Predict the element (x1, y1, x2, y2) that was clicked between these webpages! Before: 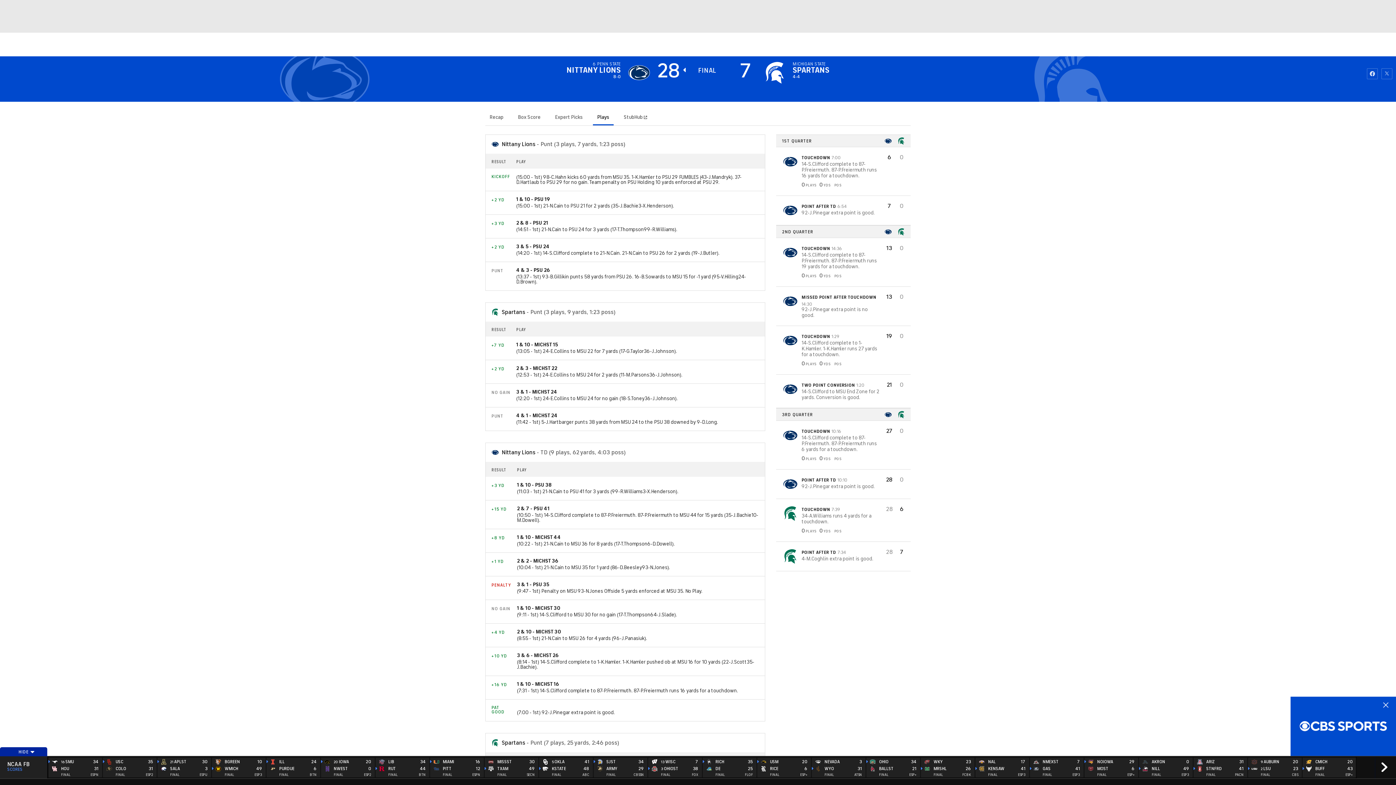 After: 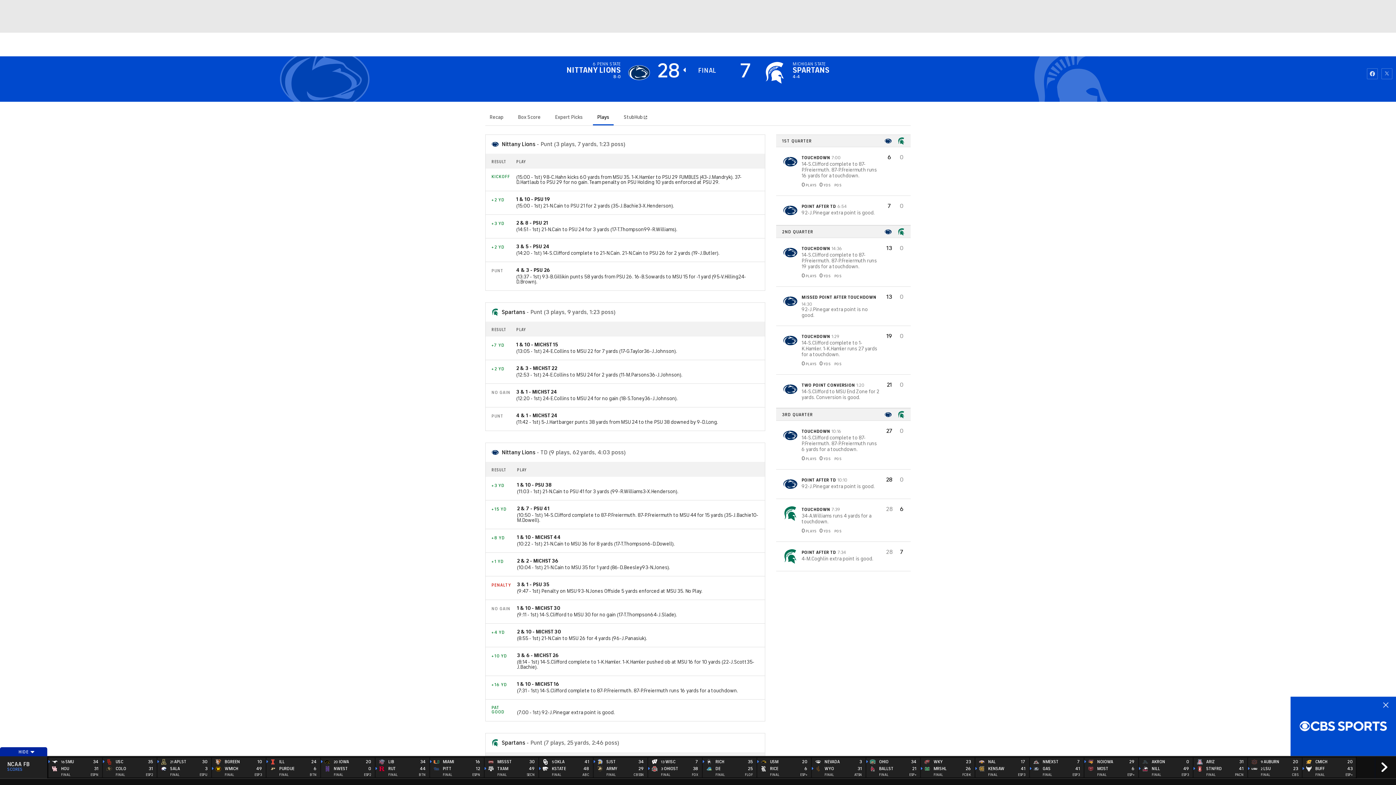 Action: bbox: (1029, 758, 1084, 777) label: 
	
	NMEXST
GAS	7
41
FINAL	ESP3